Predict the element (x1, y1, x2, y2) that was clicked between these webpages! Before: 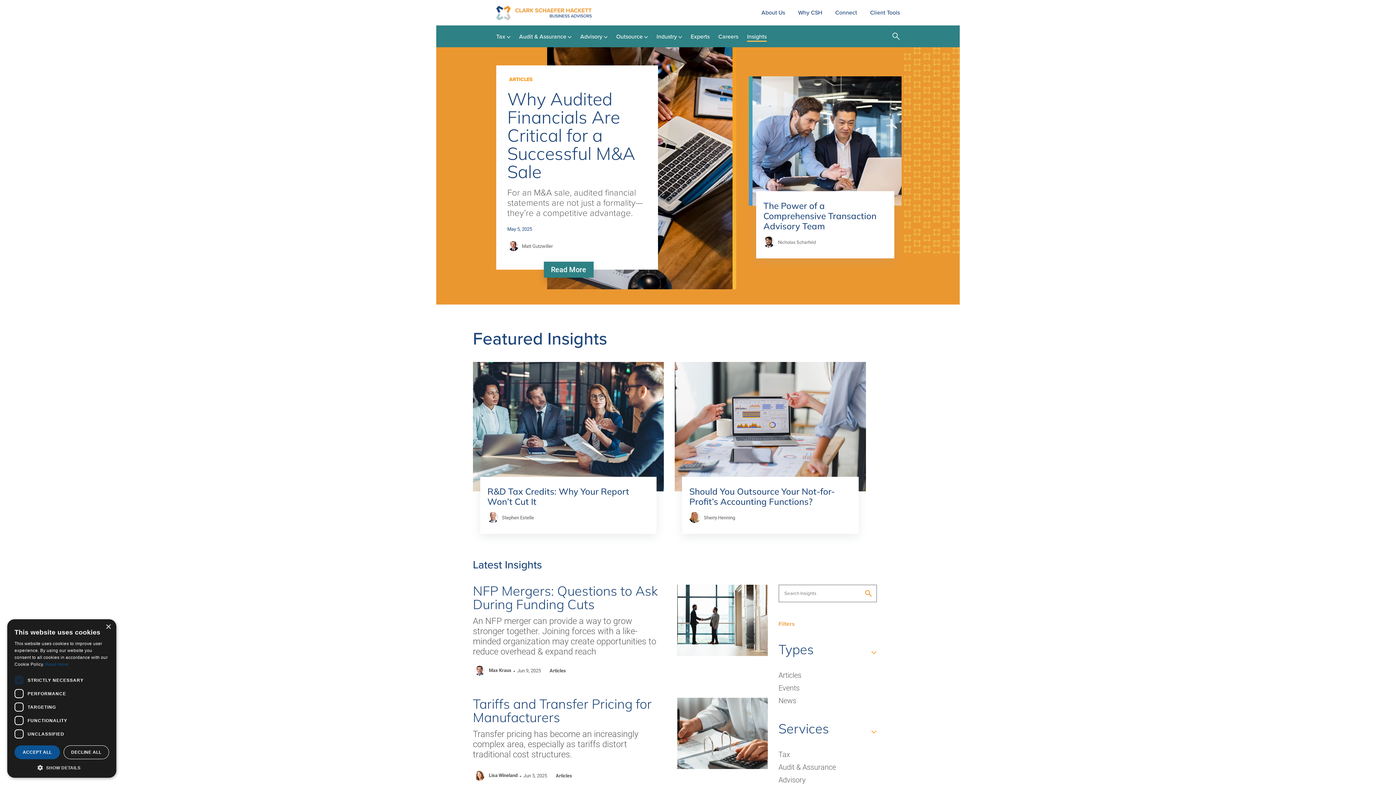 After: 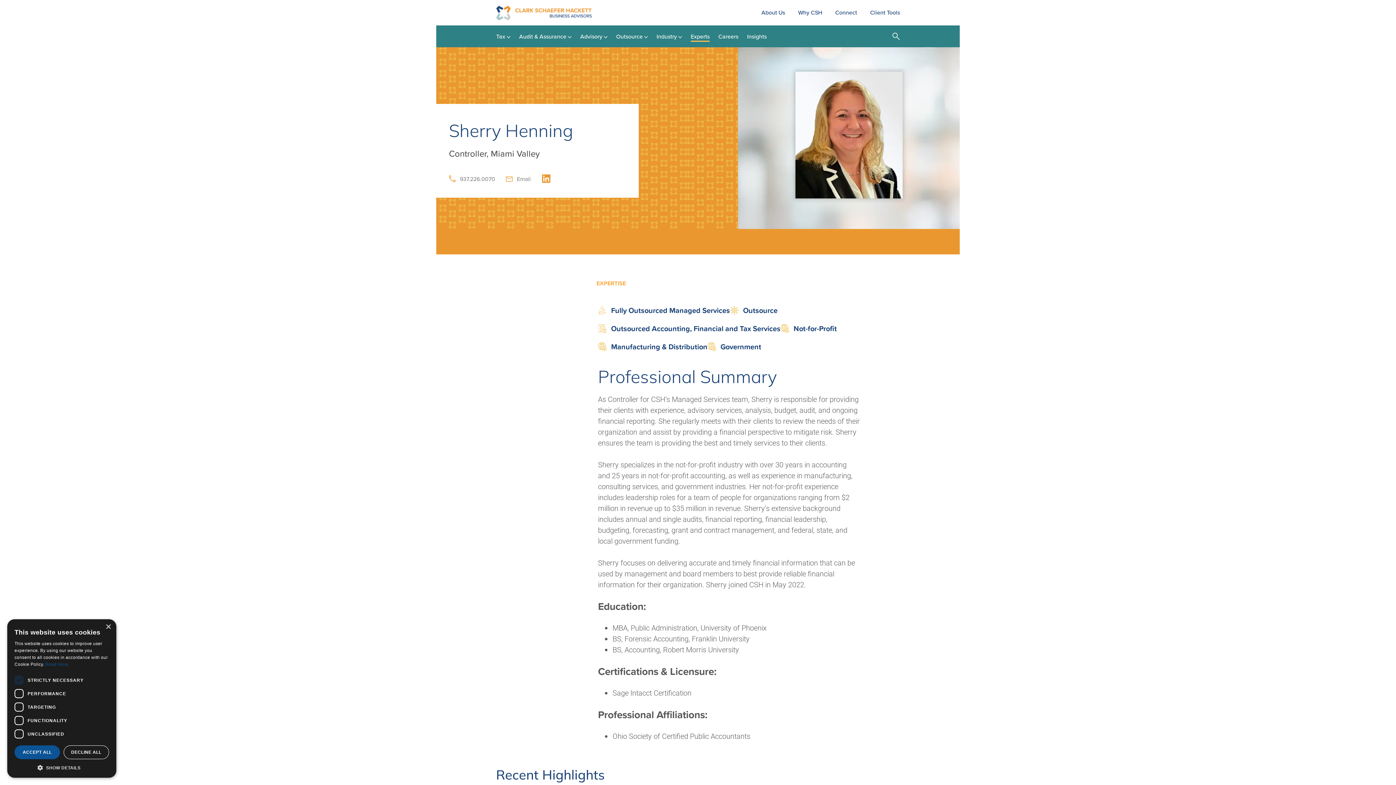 Action: bbox: (700, 515, 735, 521) label: Sherry Henning